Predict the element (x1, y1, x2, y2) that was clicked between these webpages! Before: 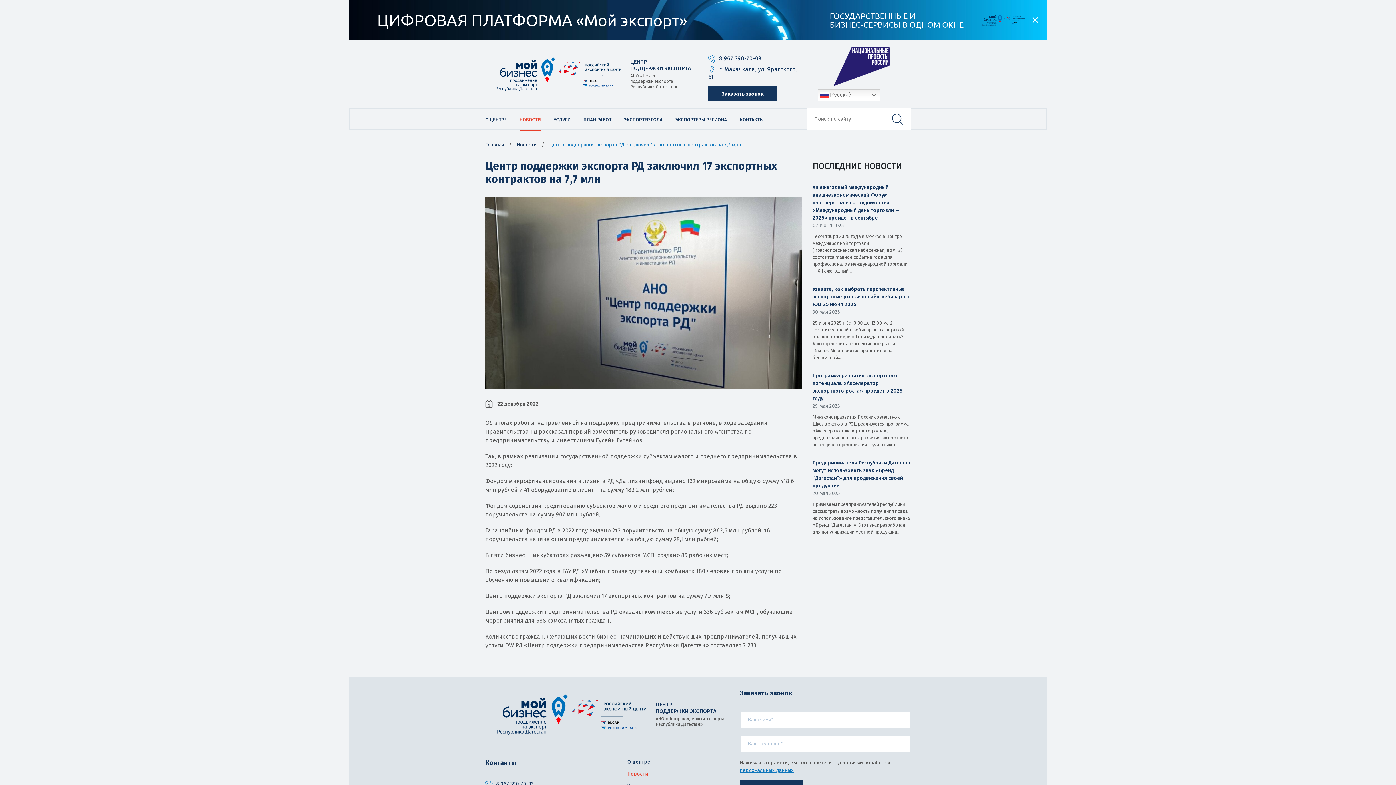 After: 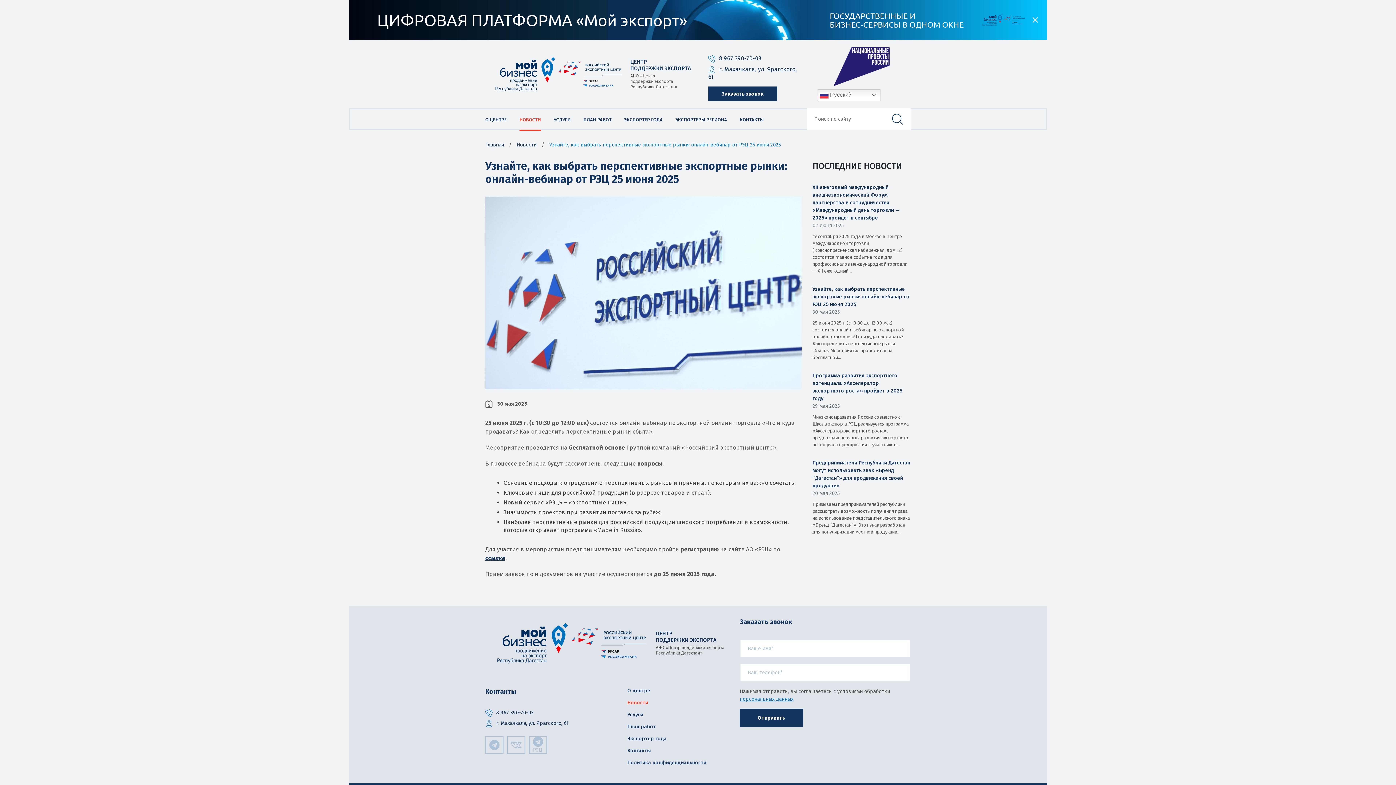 Action: label: Узнайте, как выбрать перспективные экспортные рынки: онлайн-вебинар от РЭЦ 25 июня 2025 bbox: (812, 286, 909, 307)